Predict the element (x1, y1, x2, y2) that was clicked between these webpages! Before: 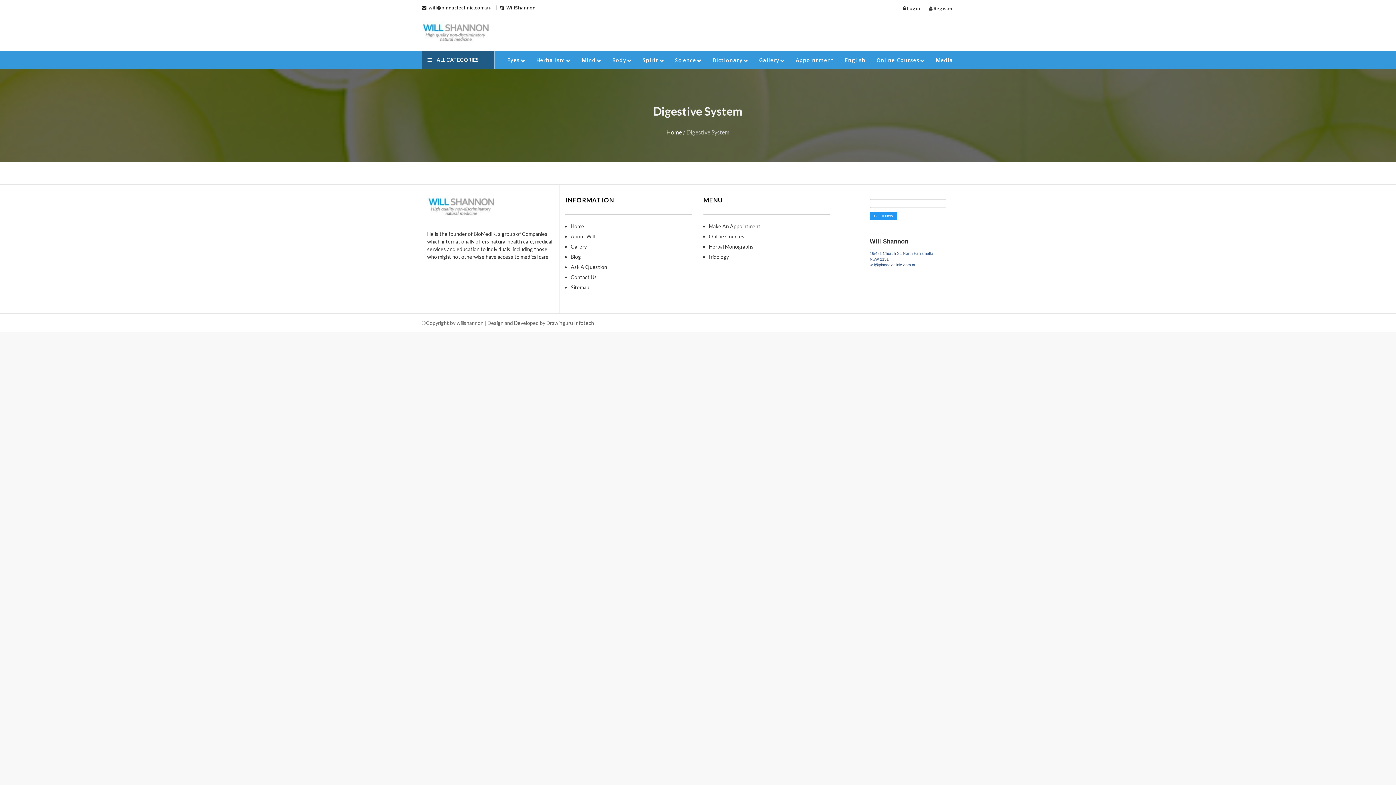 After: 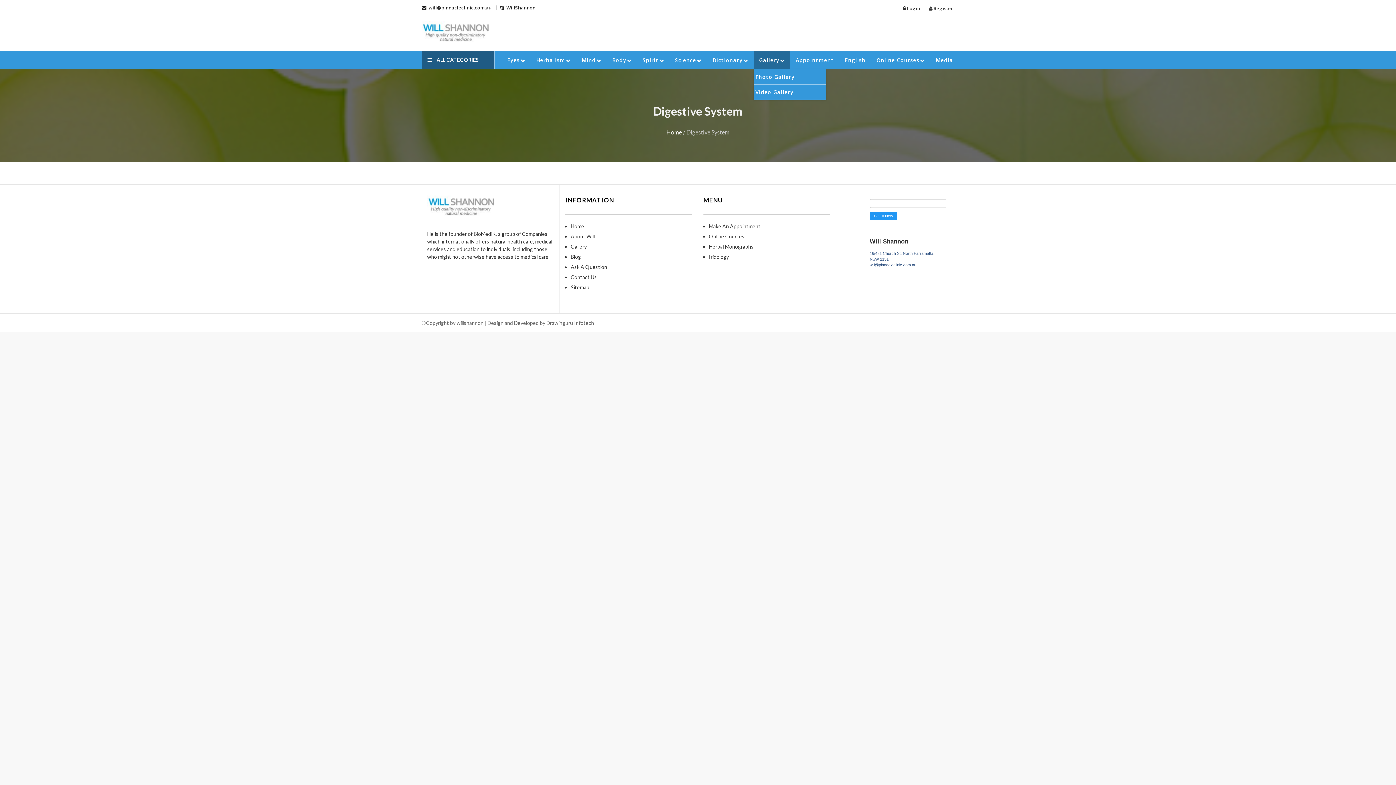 Action: bbox: (753, 50, 790, 69) label: Gallery